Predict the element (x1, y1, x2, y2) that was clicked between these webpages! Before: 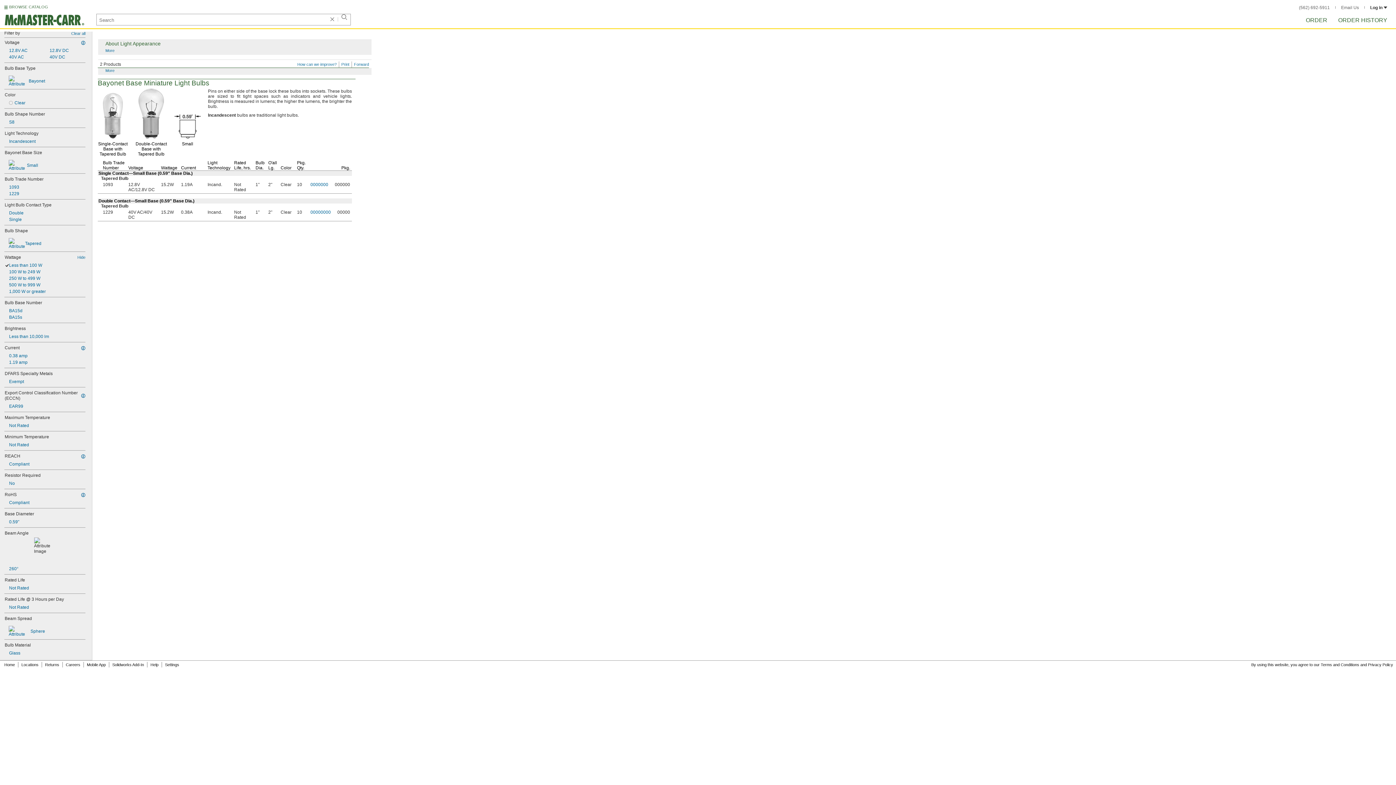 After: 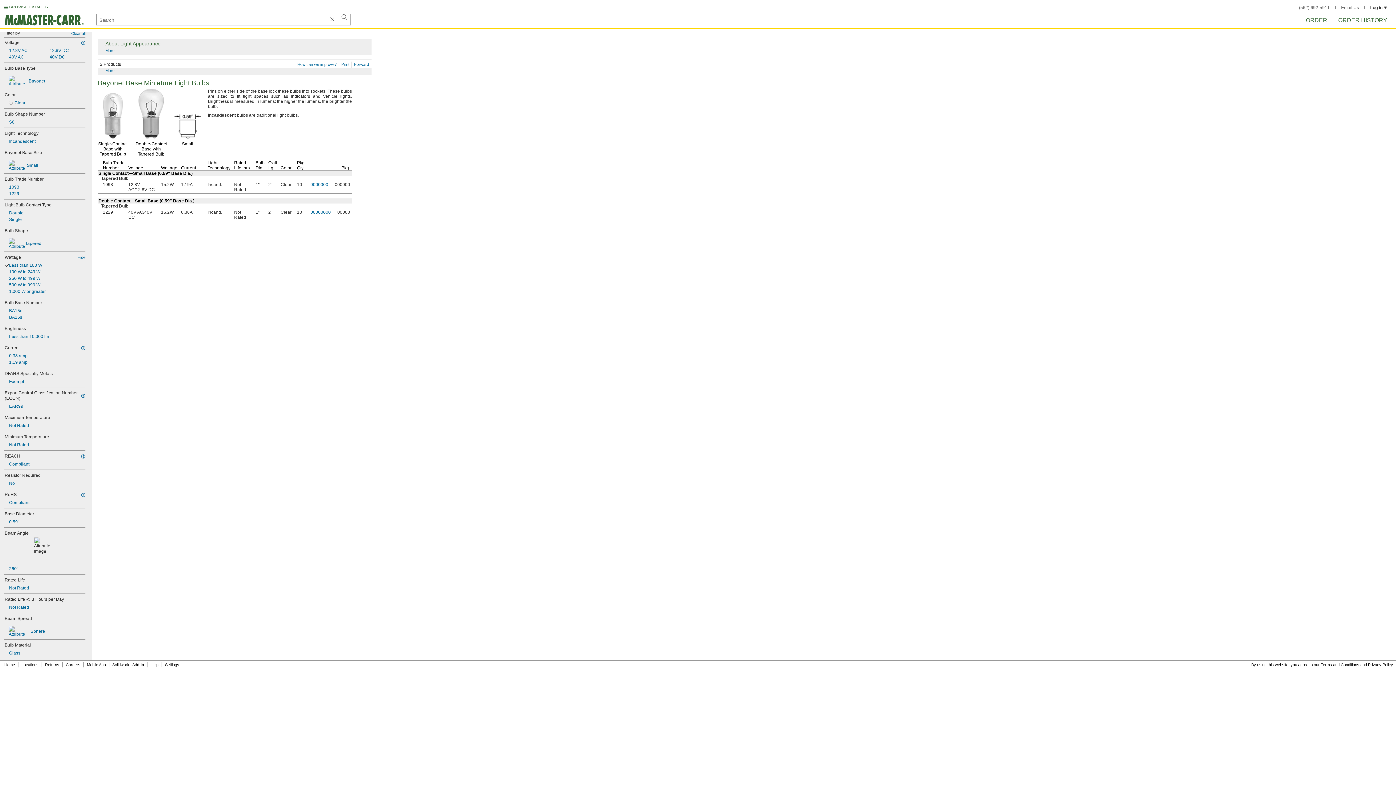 Action: bbox: (4, 99, 85, 105) label: Clear